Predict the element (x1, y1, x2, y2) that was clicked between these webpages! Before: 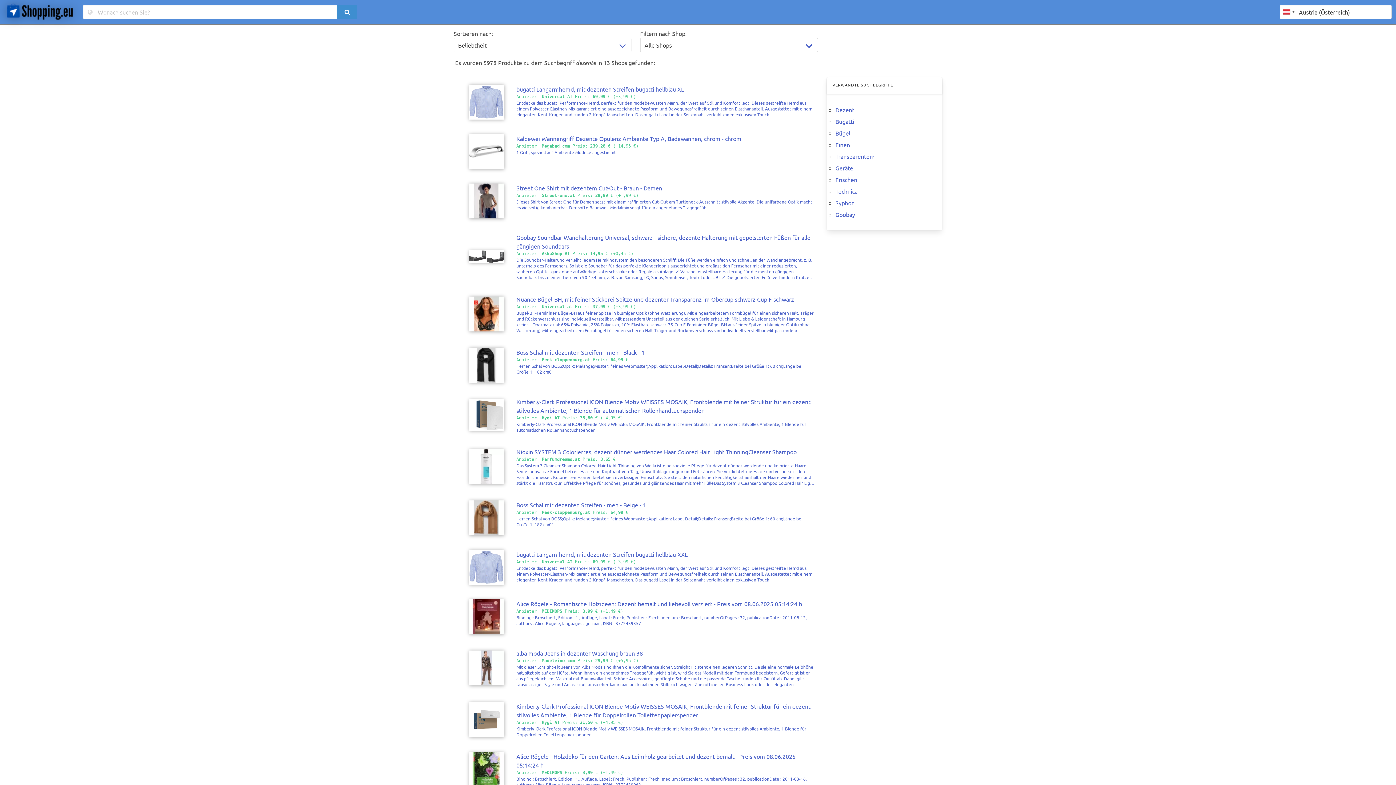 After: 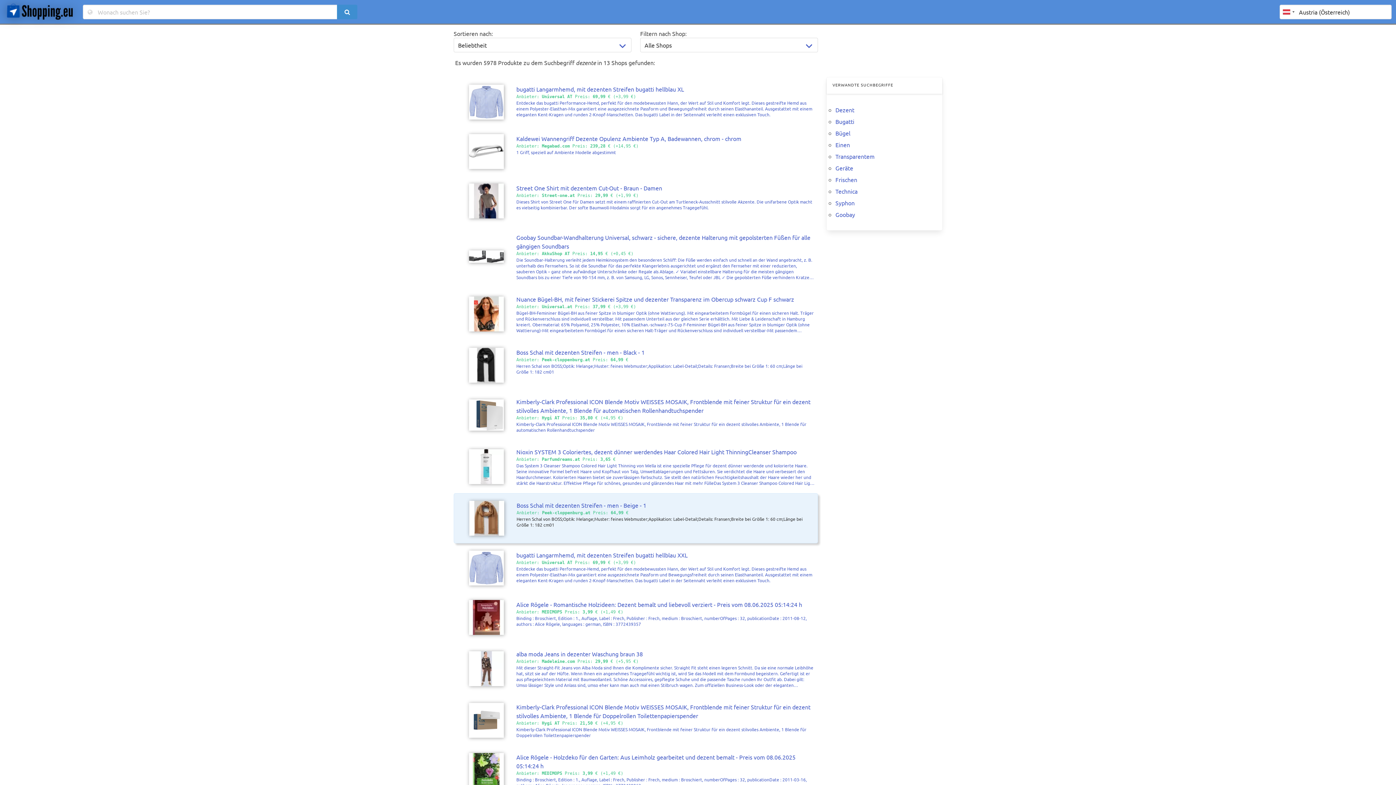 Action: bbox: (453, 493, 818, 542) label: Boss Schal mit dezenten Streifen - men - Beige - 1
Anbieter: Peek-cloppenburg.at Preis: 64,99 €

Herren Schal von BOSS;Optik: Melange;Muster: feines Webmuster;Applikation: Label-Detail;Details: Fransen;Breite bei Größe 1: 60 cm;Länge bei Größe 1: 182 cm01